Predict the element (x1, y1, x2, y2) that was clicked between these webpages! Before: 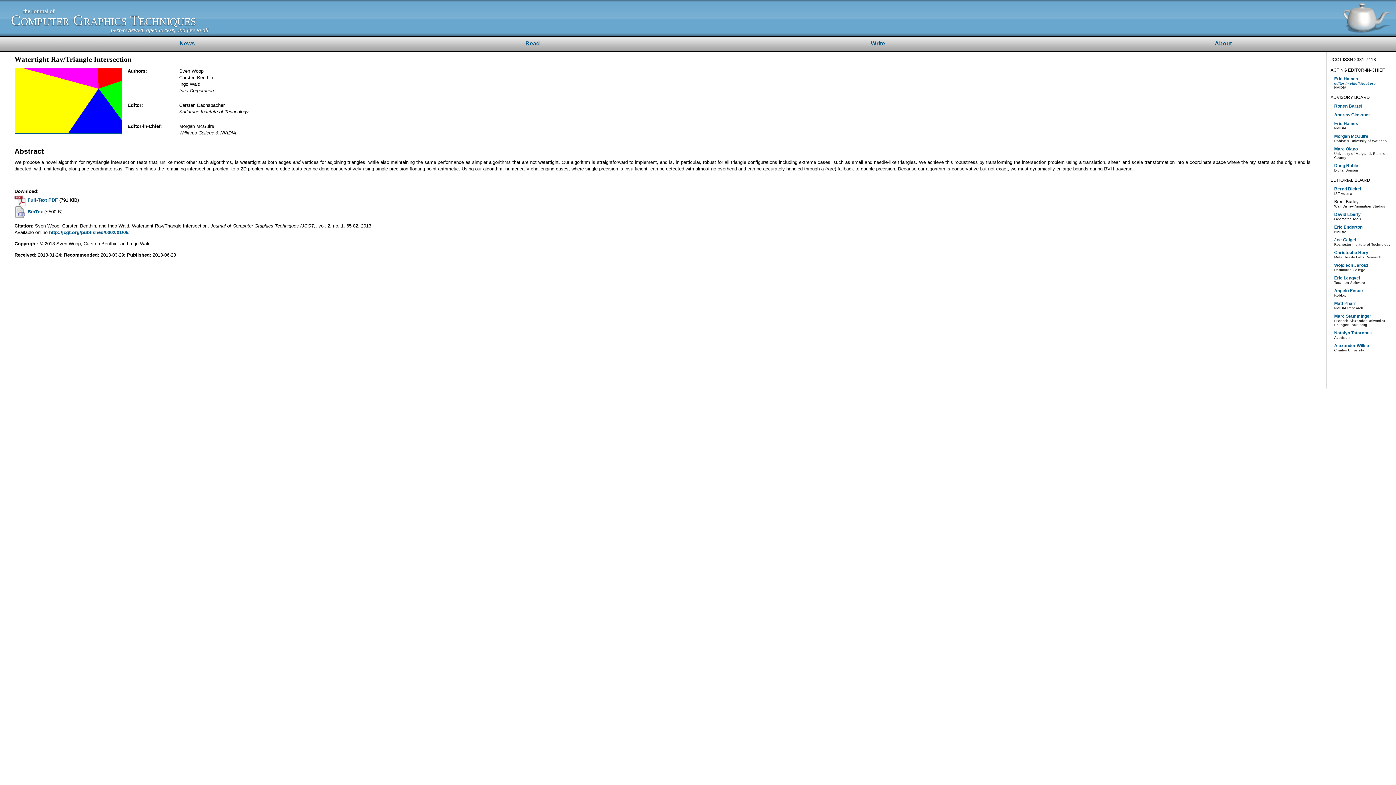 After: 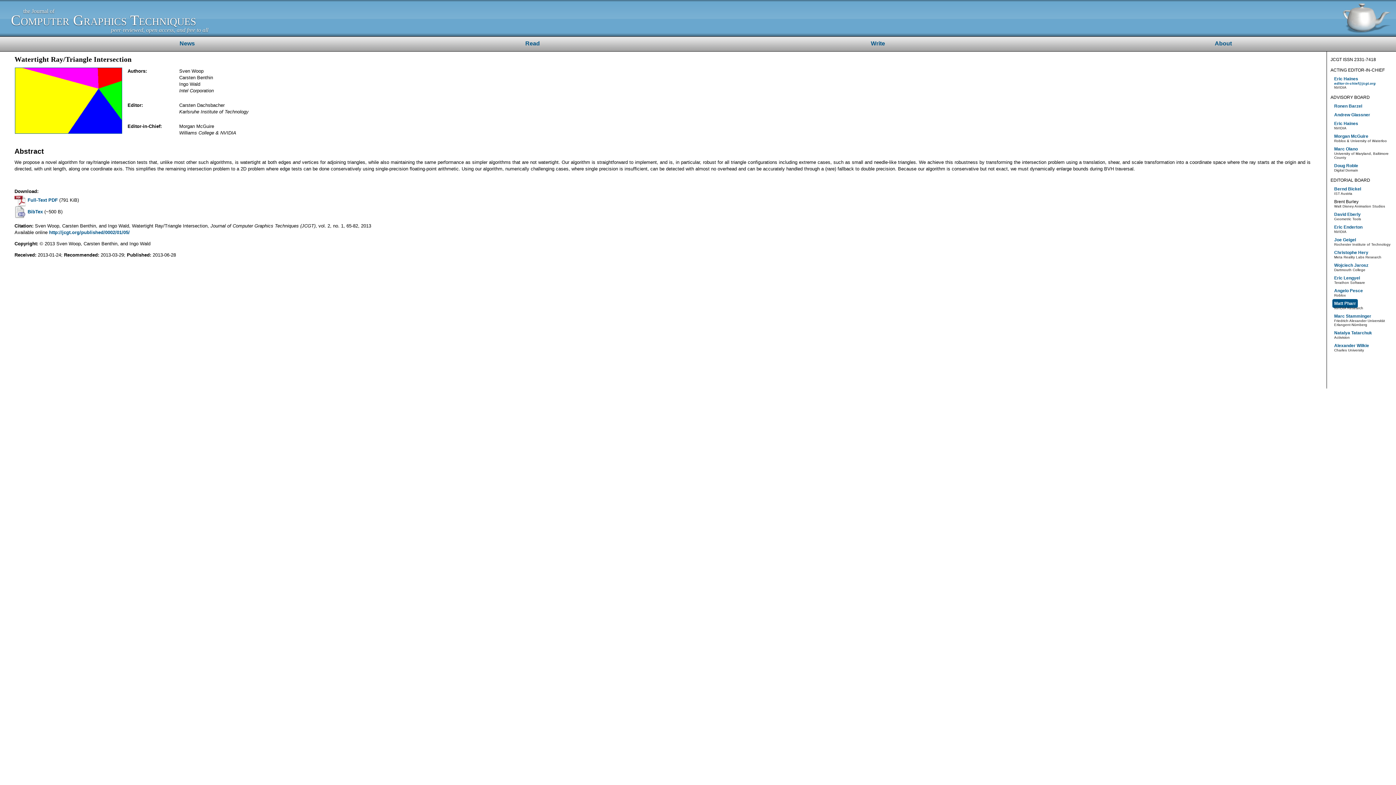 Action: label: Matt Pharr bbox: (1334, 301, 1356, 306)